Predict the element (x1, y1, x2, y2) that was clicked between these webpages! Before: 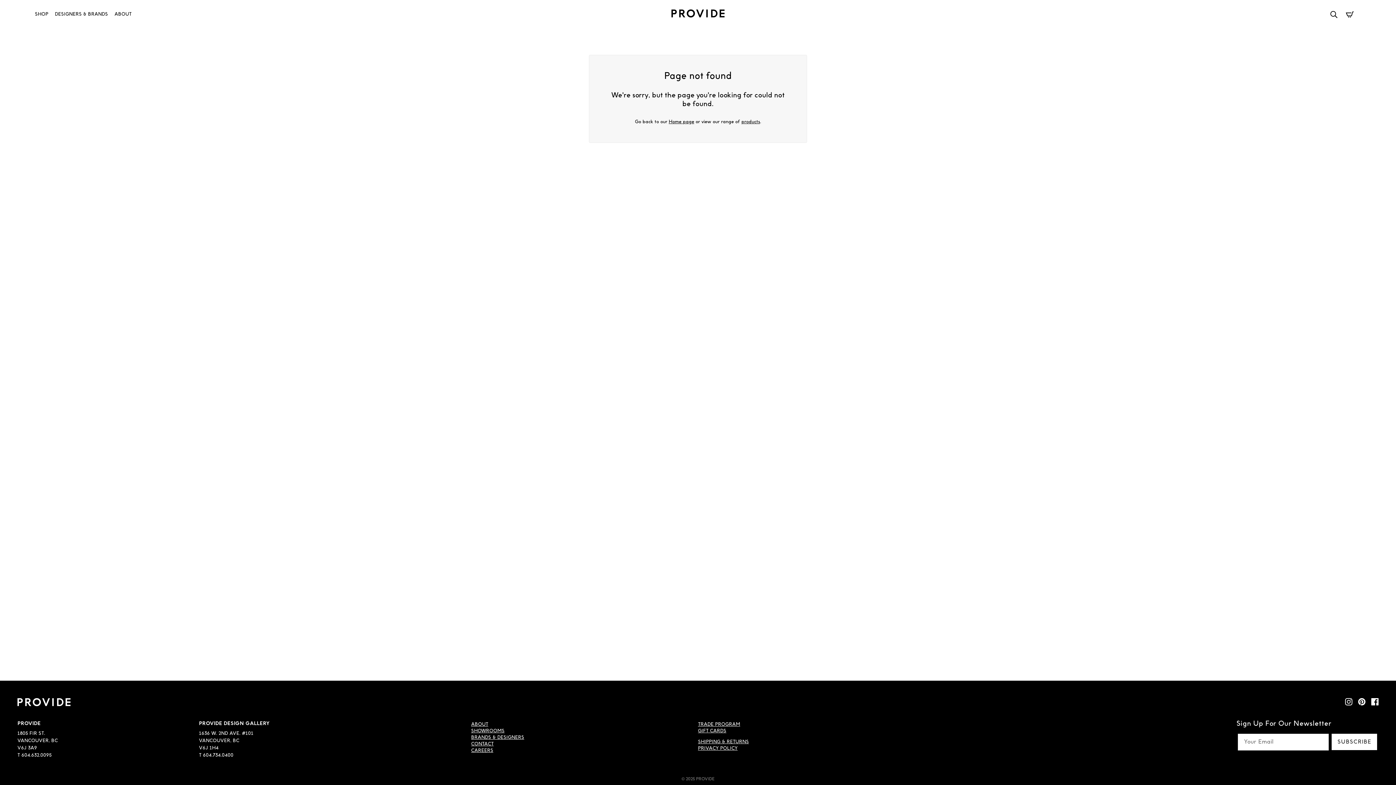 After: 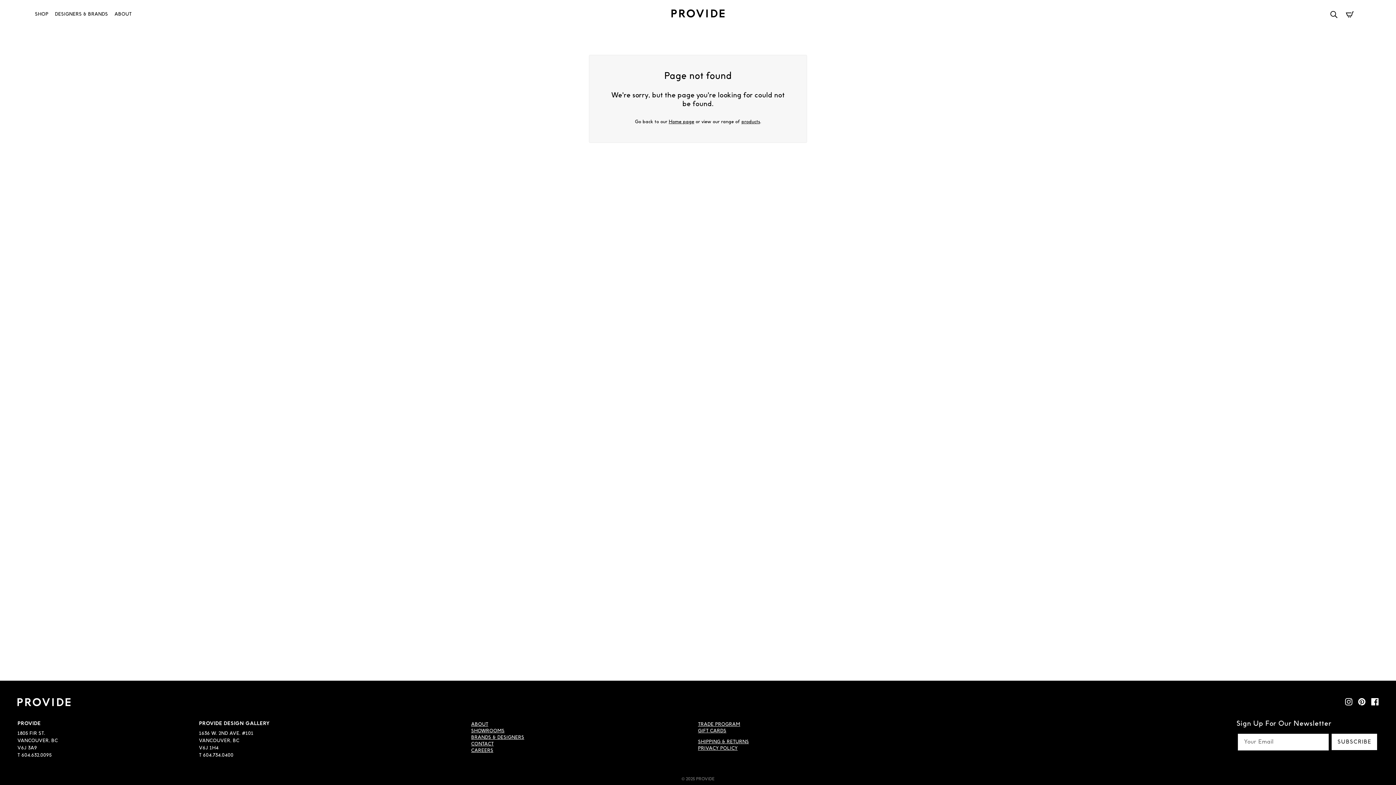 Action: label: pinterest bbox: (1355, 695, 1368, 711)